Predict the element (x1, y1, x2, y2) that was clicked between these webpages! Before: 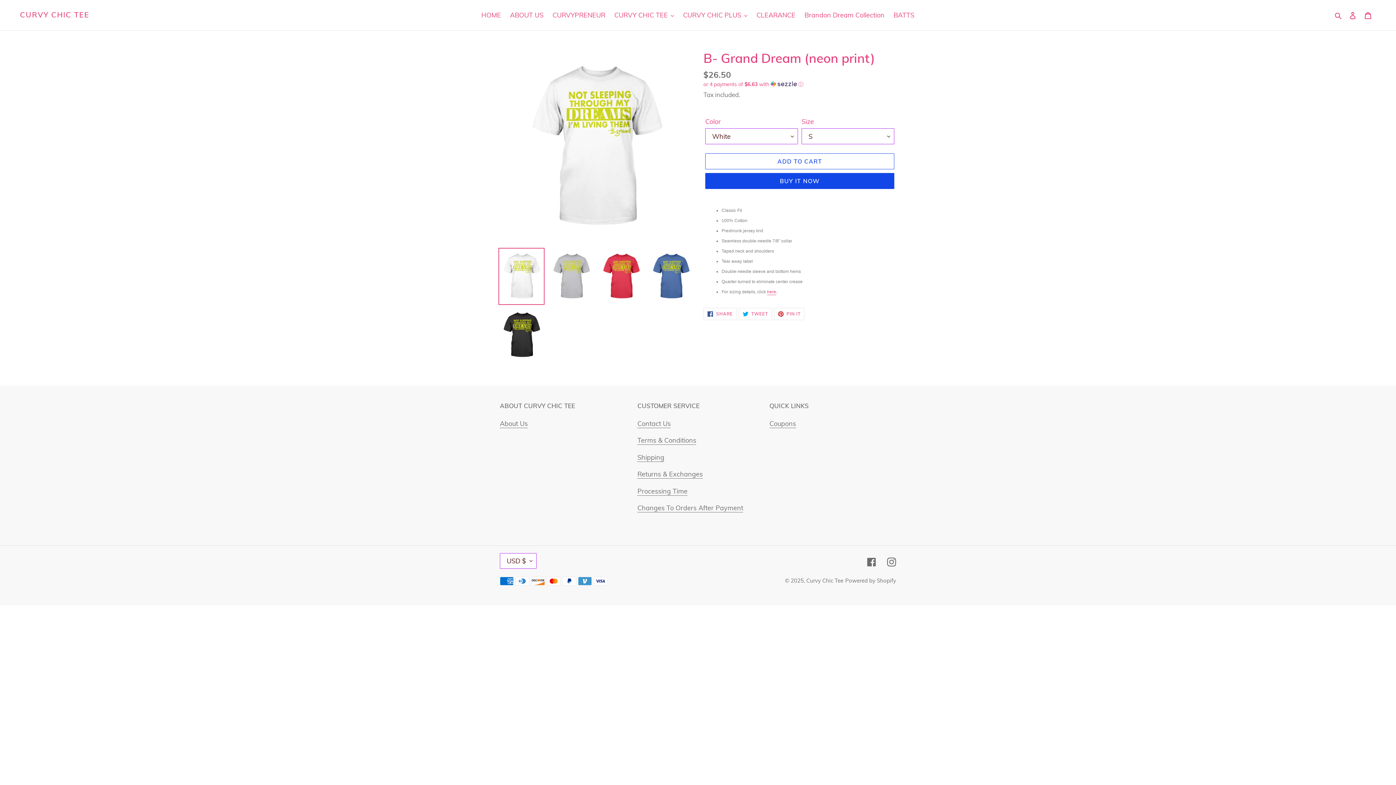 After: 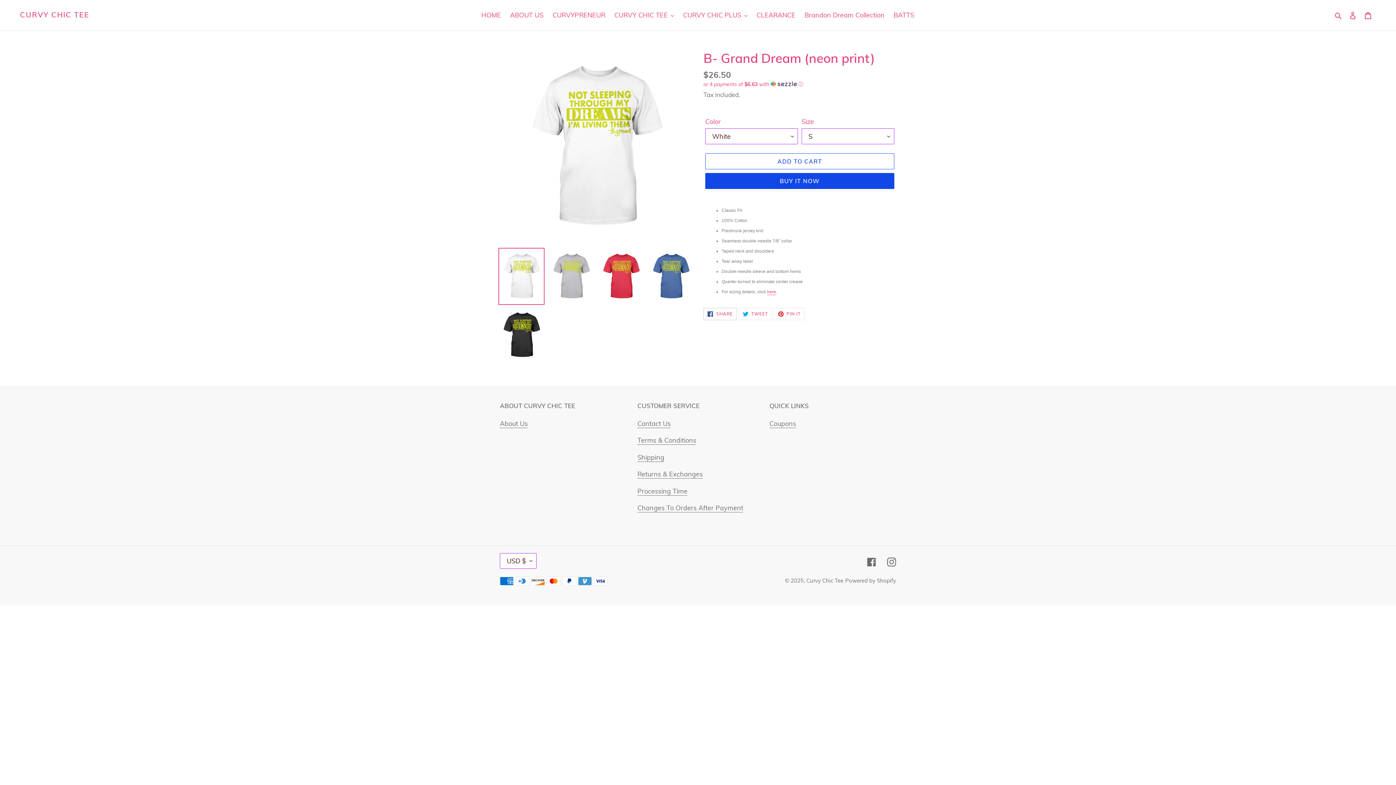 Action: label:  SHARE
SHARE ON FACEBOOK bbox: (703, 308, 737, 320)